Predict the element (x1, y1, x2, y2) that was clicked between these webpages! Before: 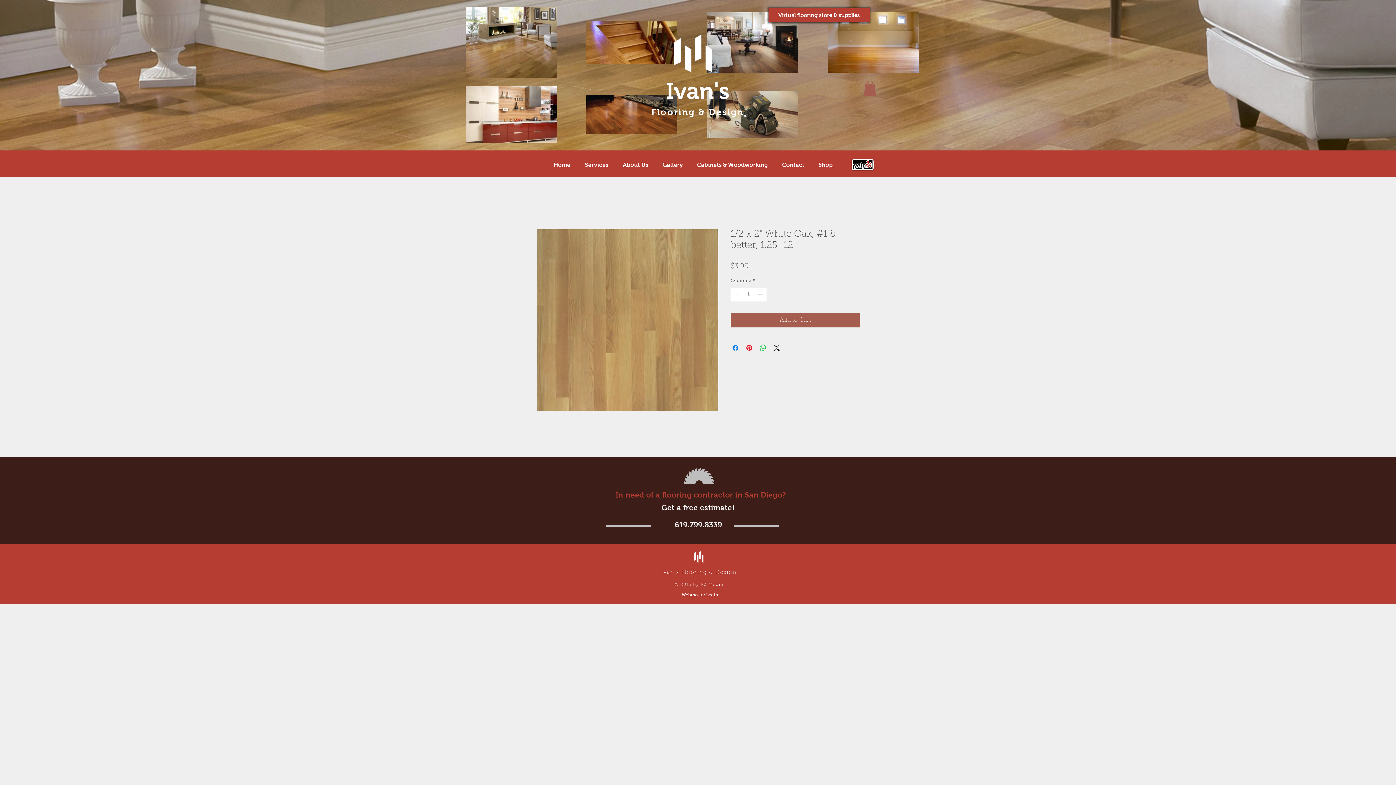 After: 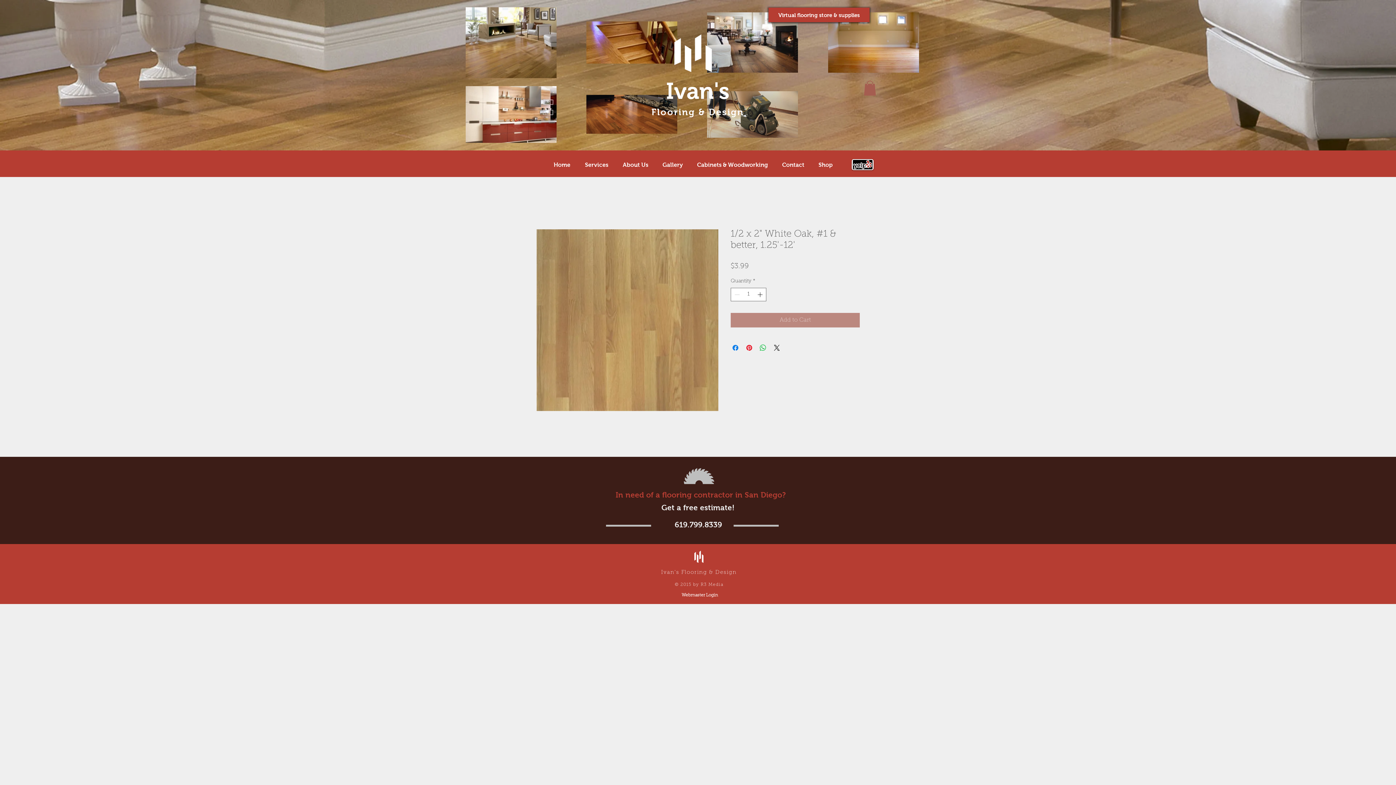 Action: label: Add to Cart bbox: (730, 313, 860, 327)